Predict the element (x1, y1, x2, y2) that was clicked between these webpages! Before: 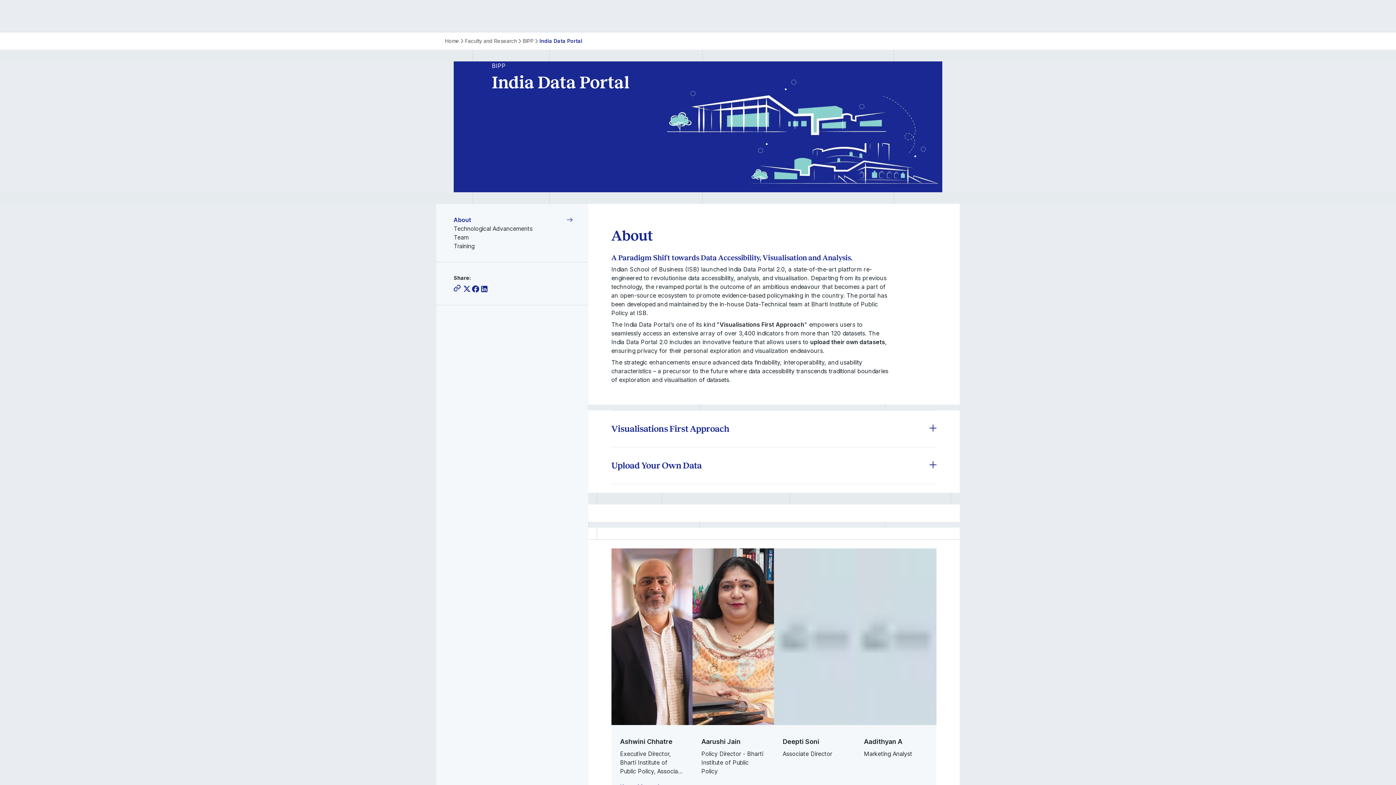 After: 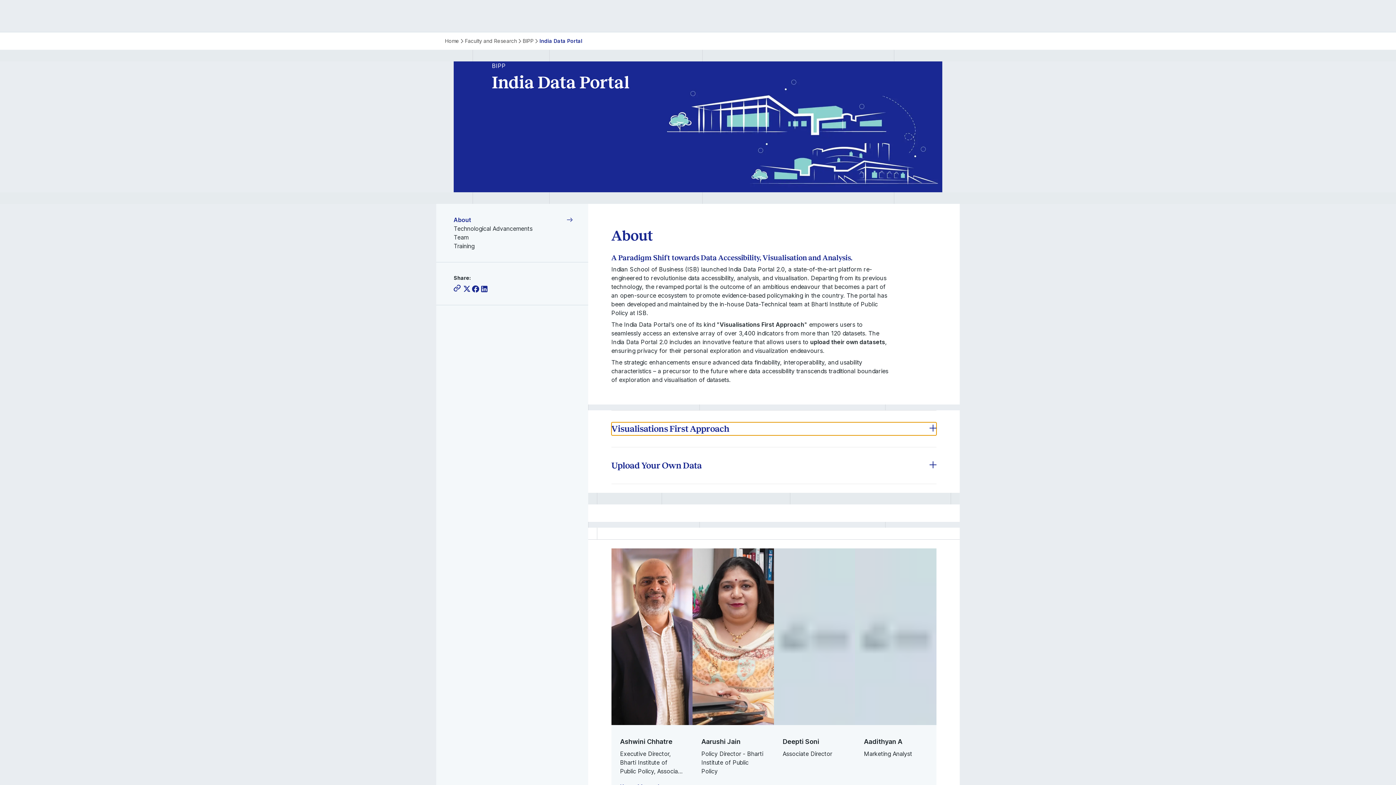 Action: bbox: (611, 422, 936, 435) label: Visualisations First Approach